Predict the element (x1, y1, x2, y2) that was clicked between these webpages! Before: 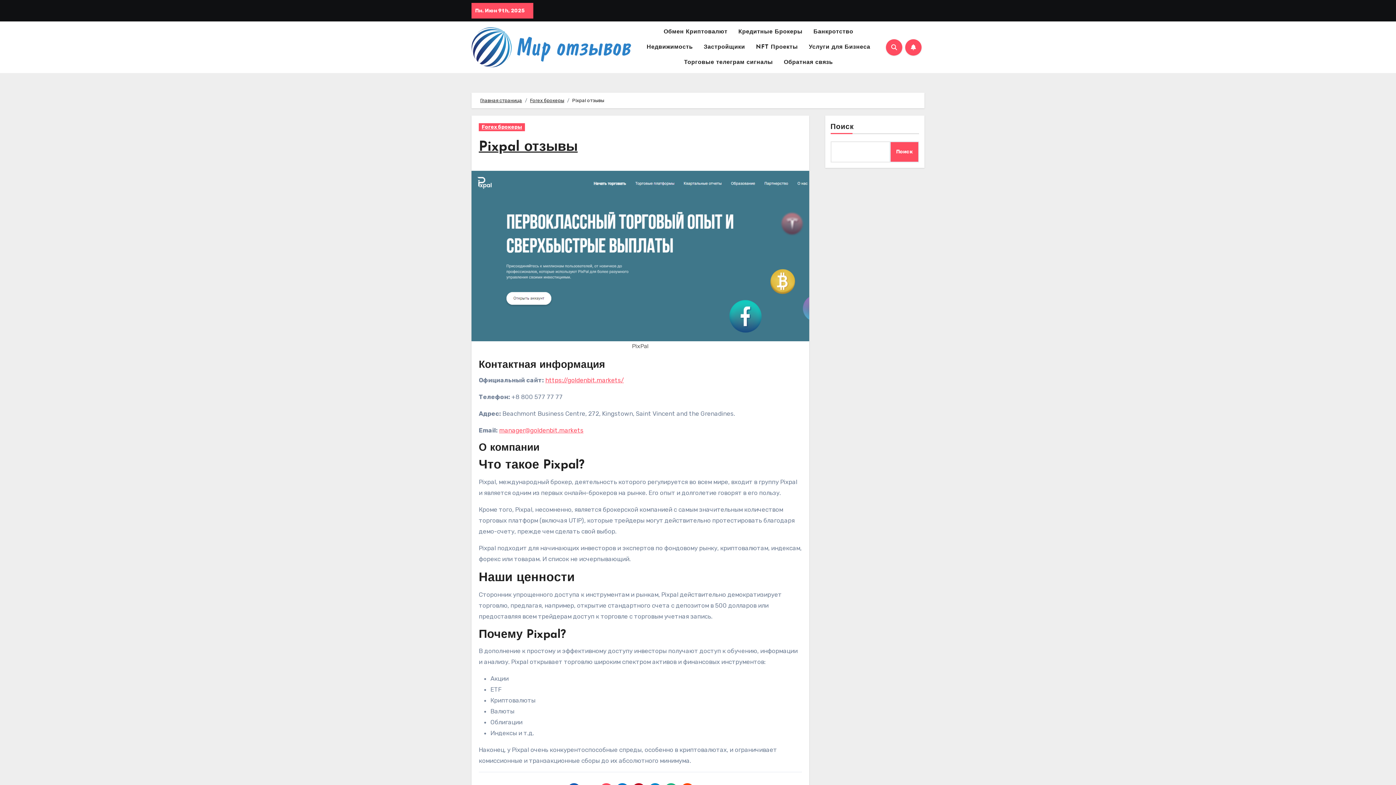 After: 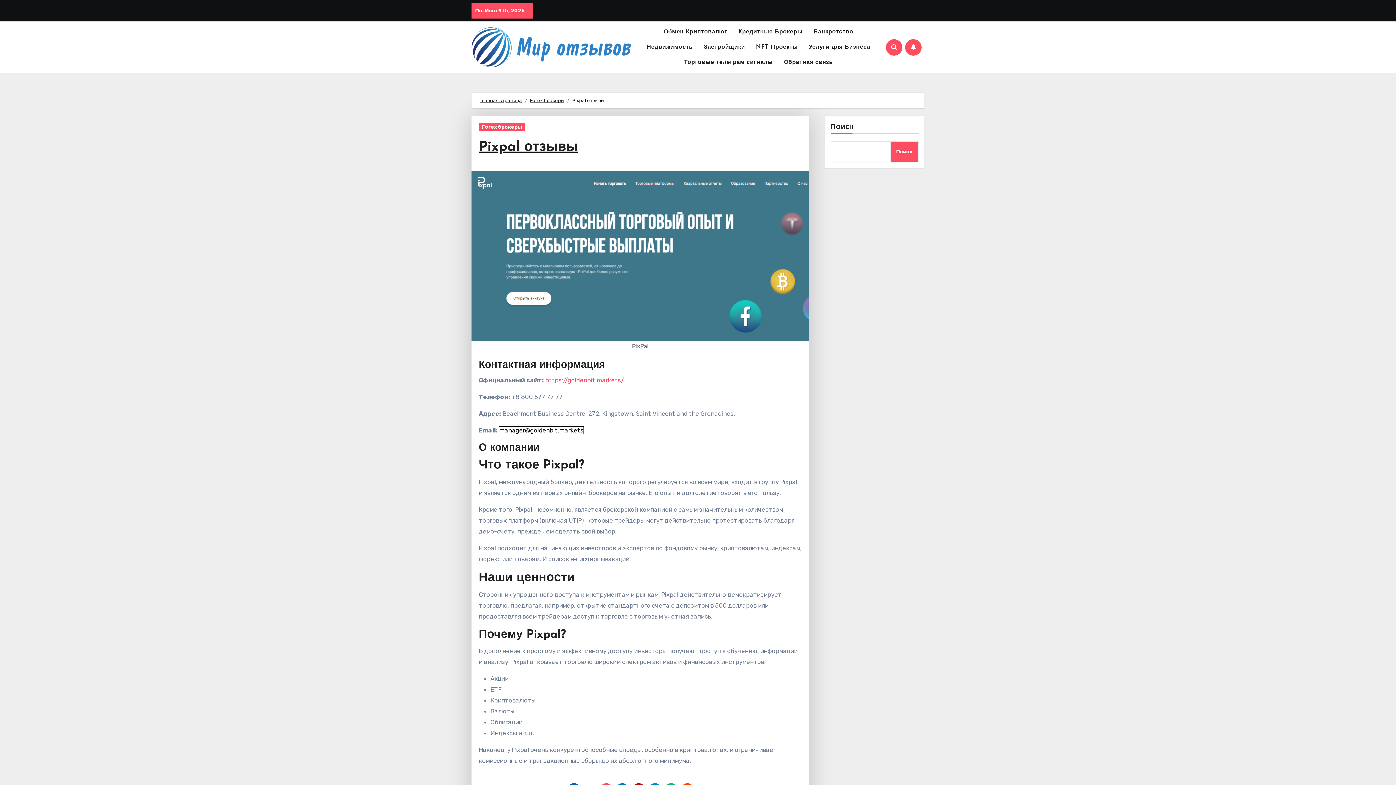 Action: bbox: (499, 426, 583, 434) label: manager@goldenbit.markets